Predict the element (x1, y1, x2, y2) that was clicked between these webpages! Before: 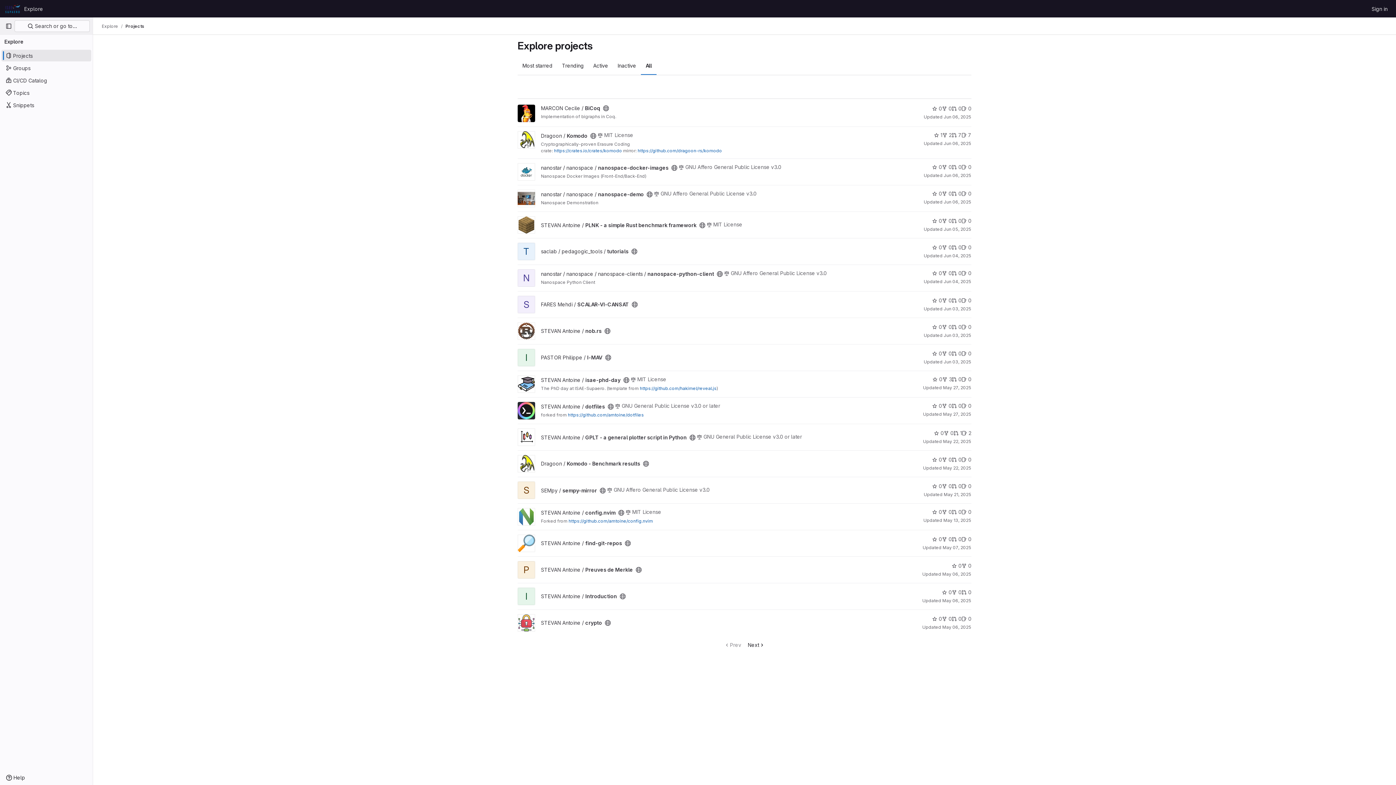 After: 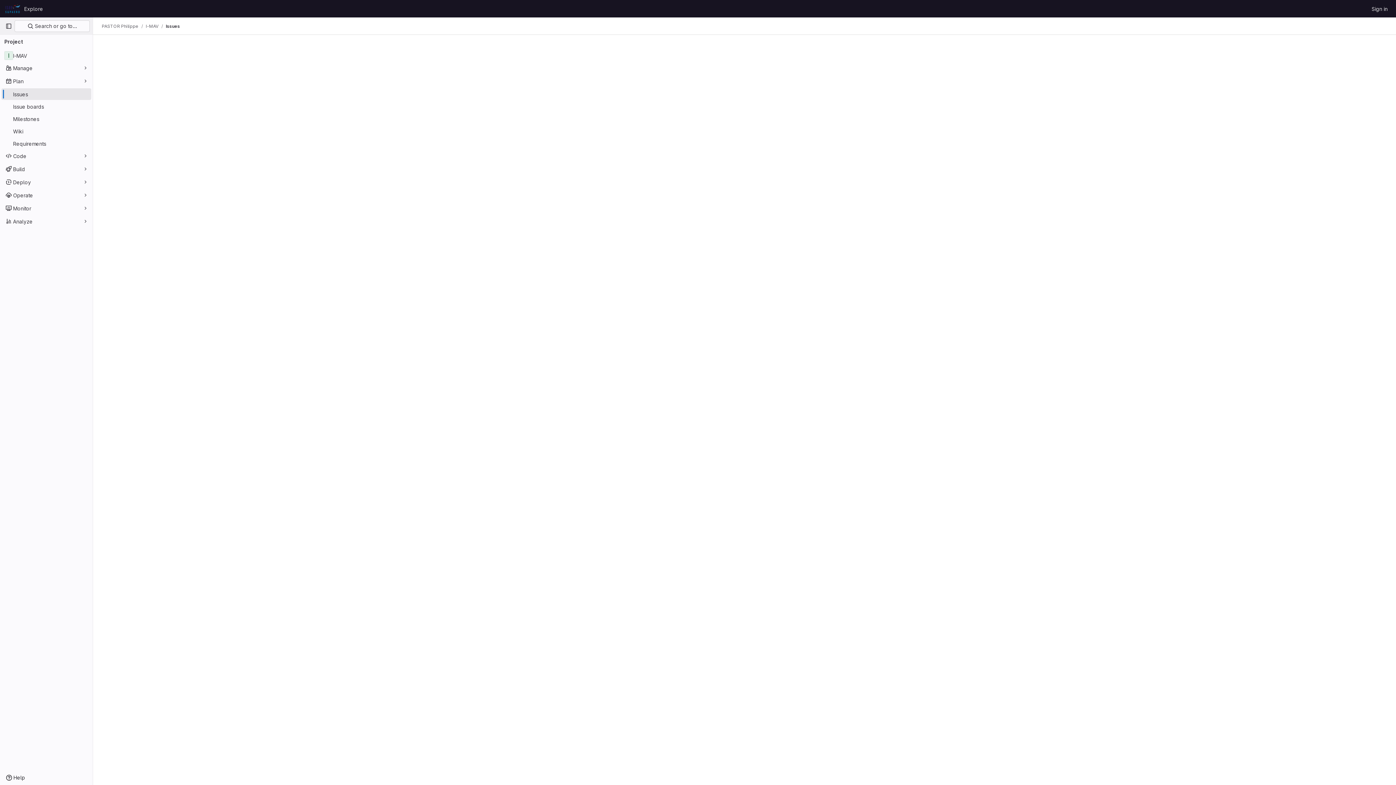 Action: bbox: (961, 349, 971, 357) label: I-MAV has 0 open issues